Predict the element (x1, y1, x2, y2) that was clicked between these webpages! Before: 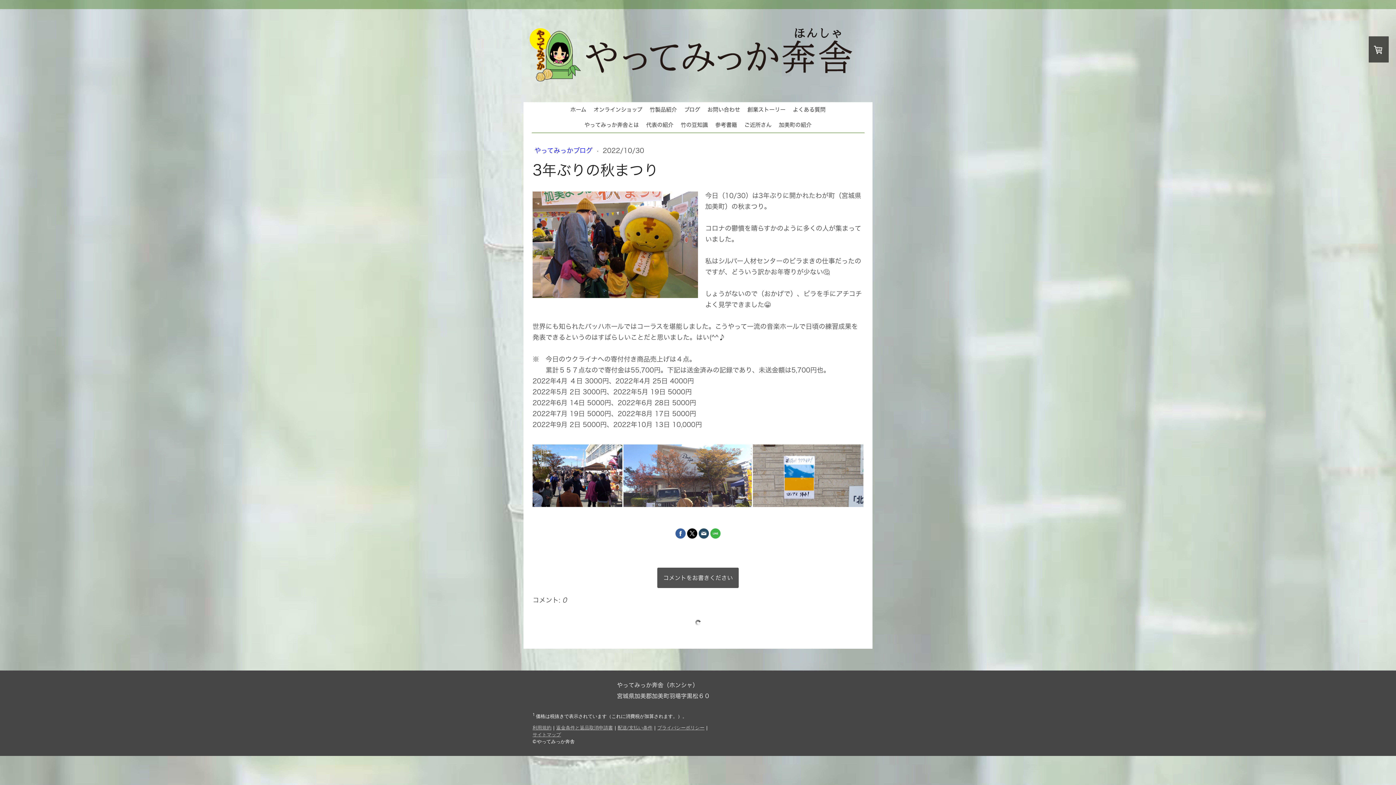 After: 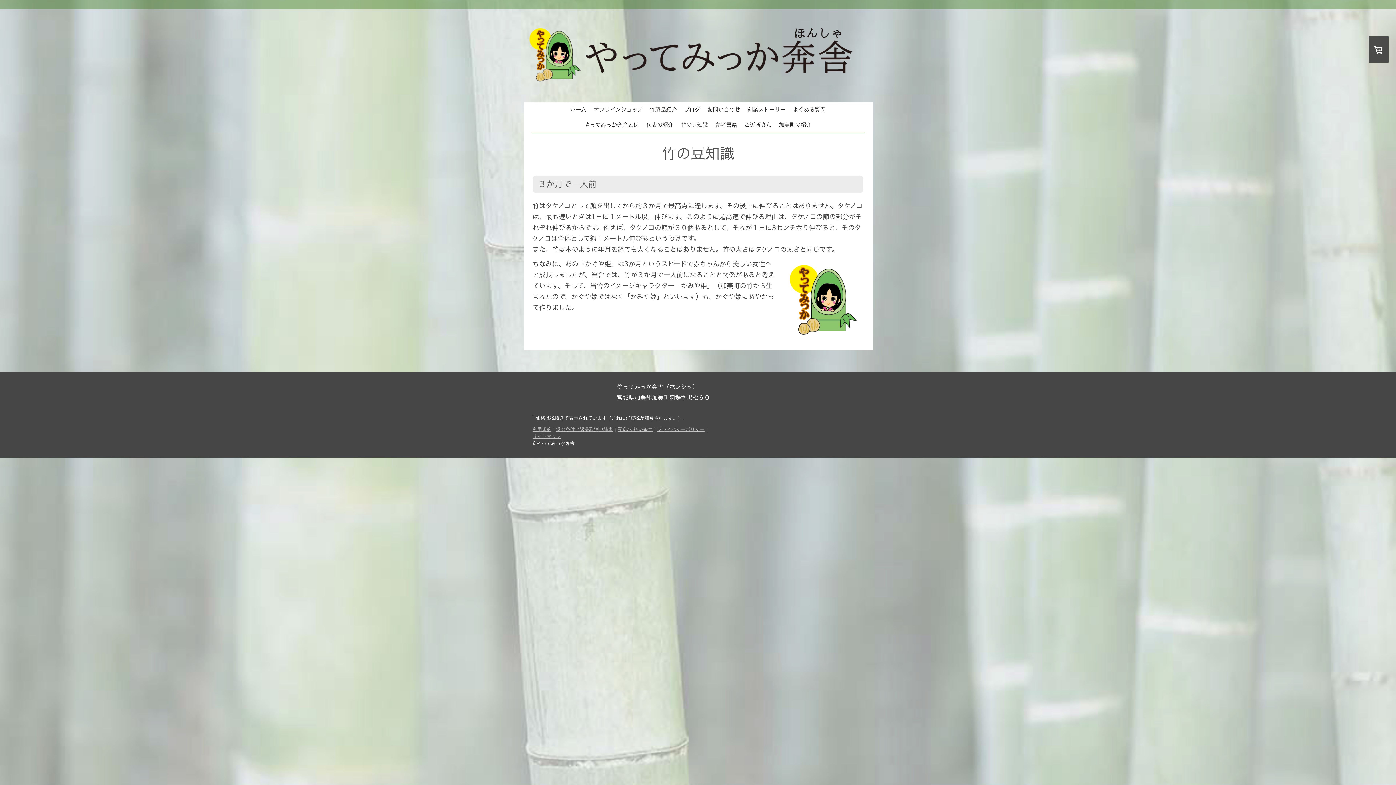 Action: label: 竹の豆知識 bbox: (677, 117, 711, 132)